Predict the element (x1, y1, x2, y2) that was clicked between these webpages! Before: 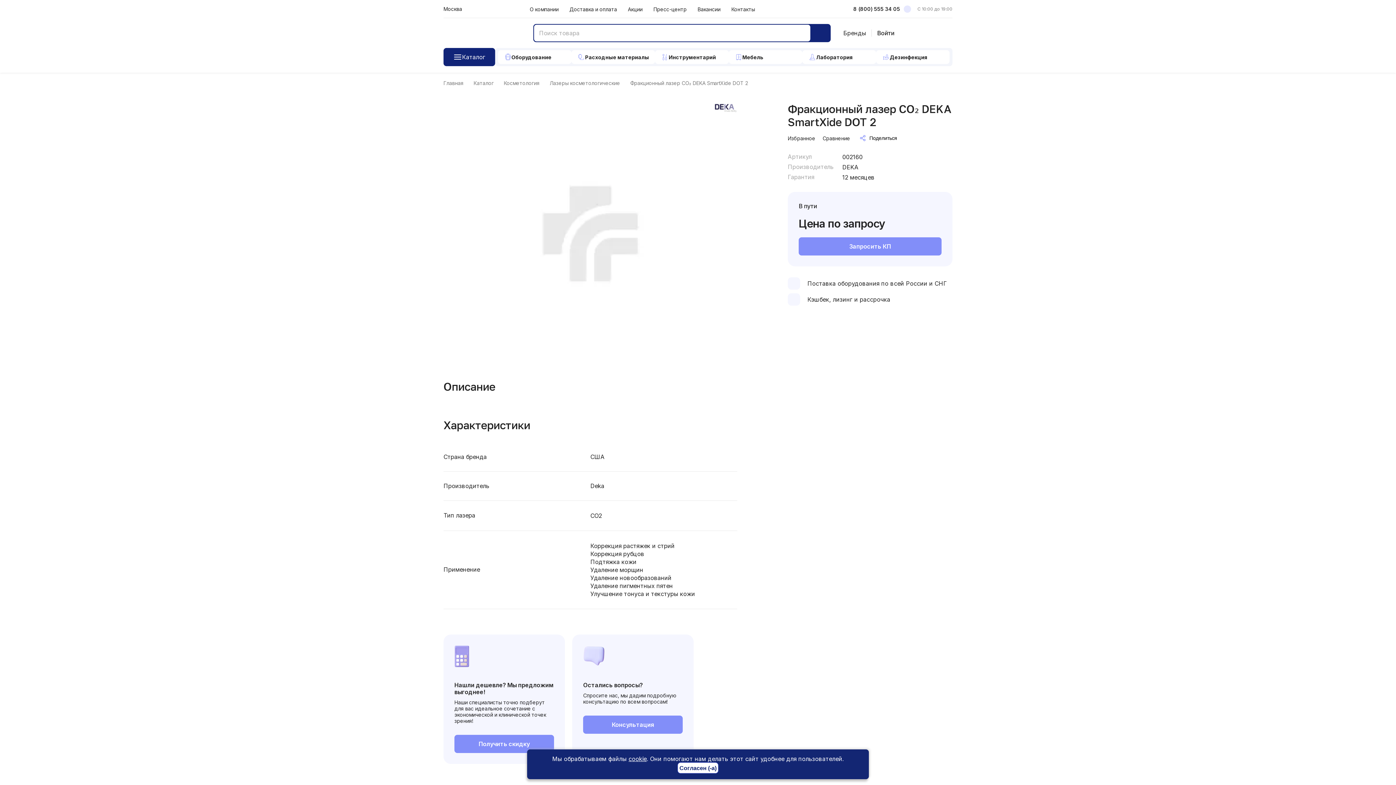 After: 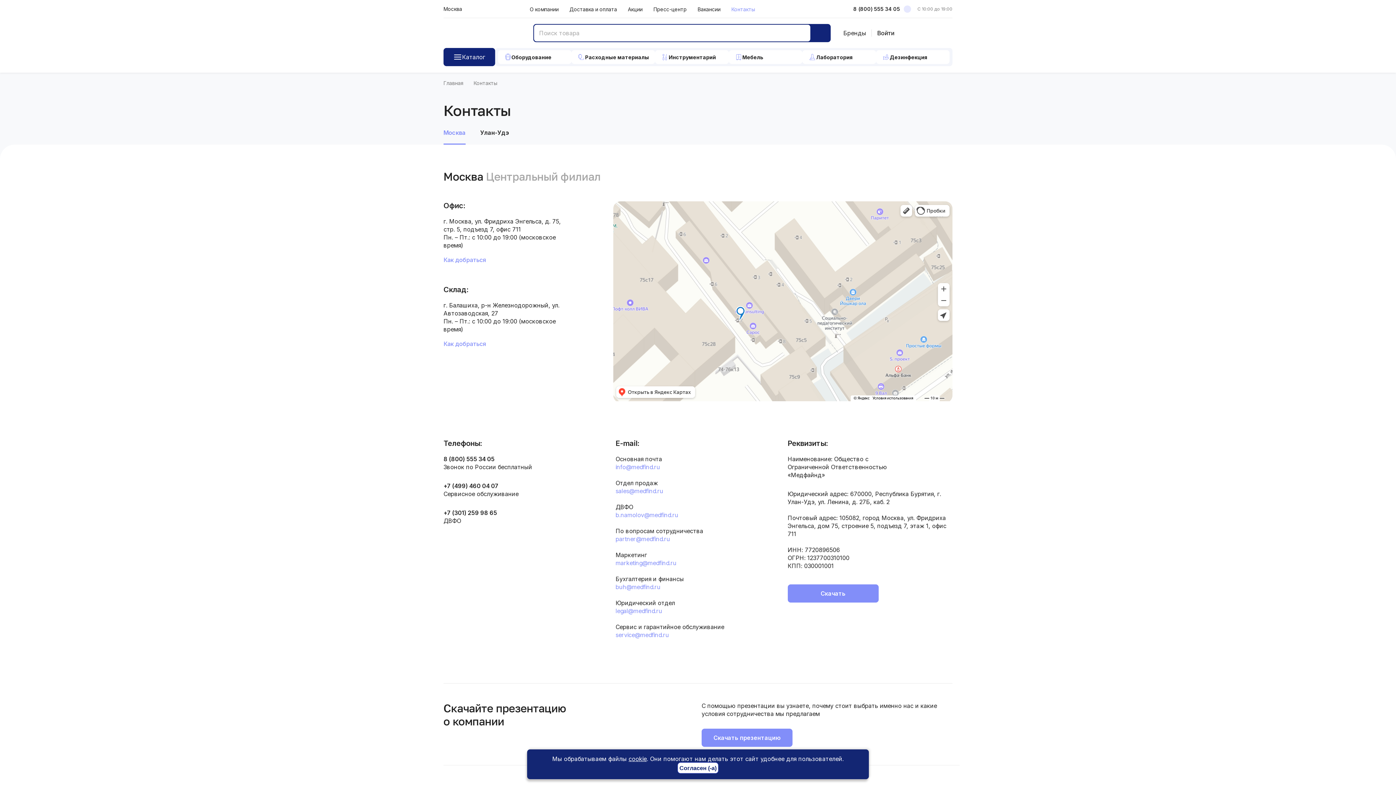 Action: label: Контакты bbox: (731, 6, 755, 12)